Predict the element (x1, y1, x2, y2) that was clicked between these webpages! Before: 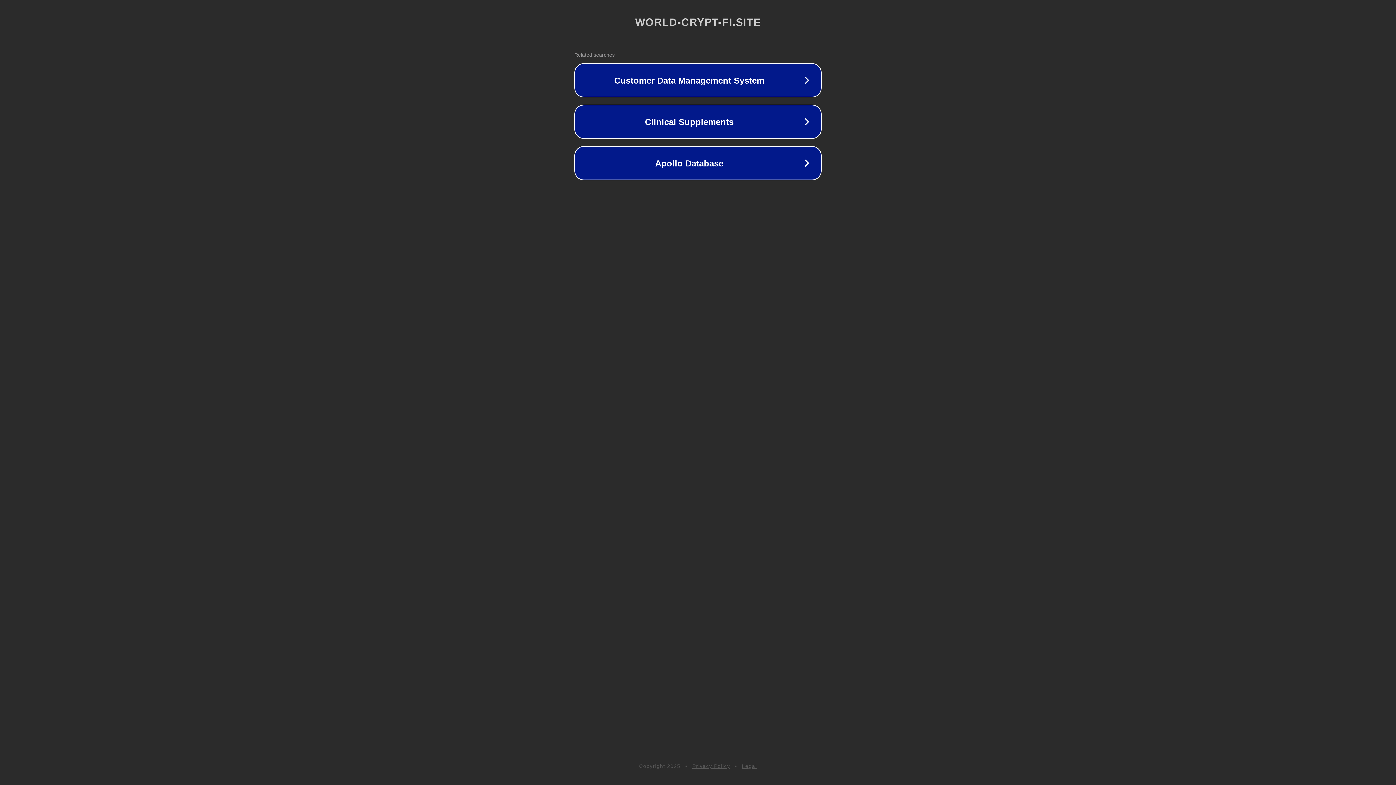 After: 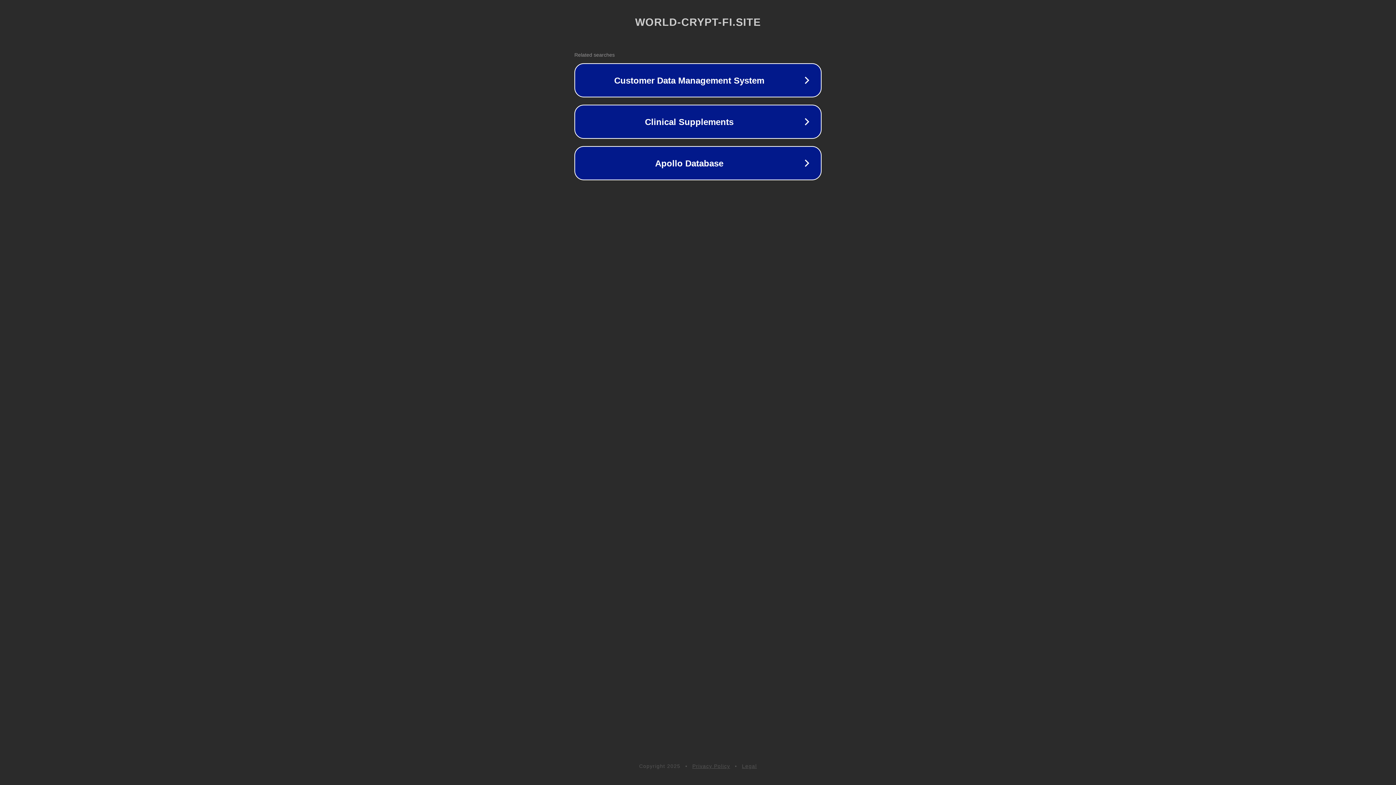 Action: bbox: (742, 763, 757, 769) label: Legal